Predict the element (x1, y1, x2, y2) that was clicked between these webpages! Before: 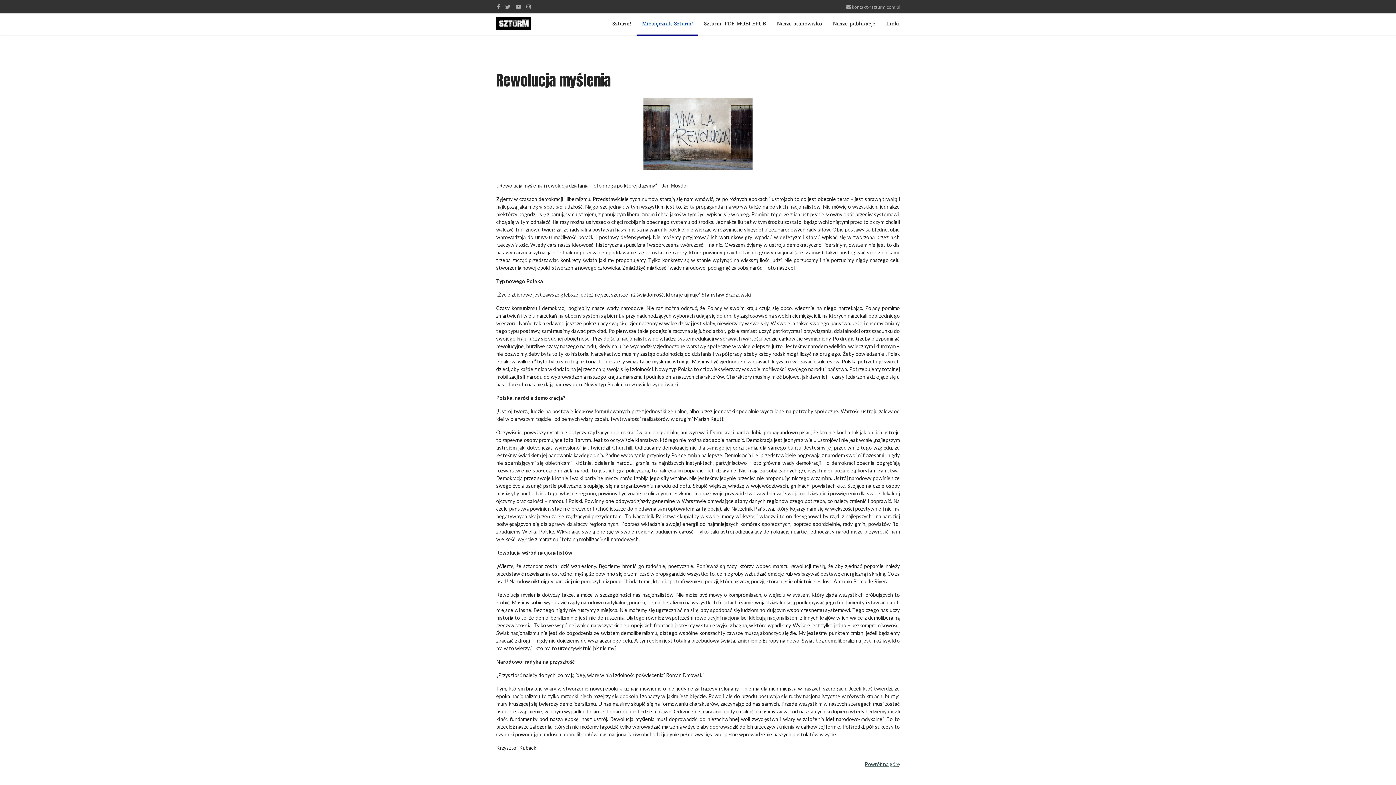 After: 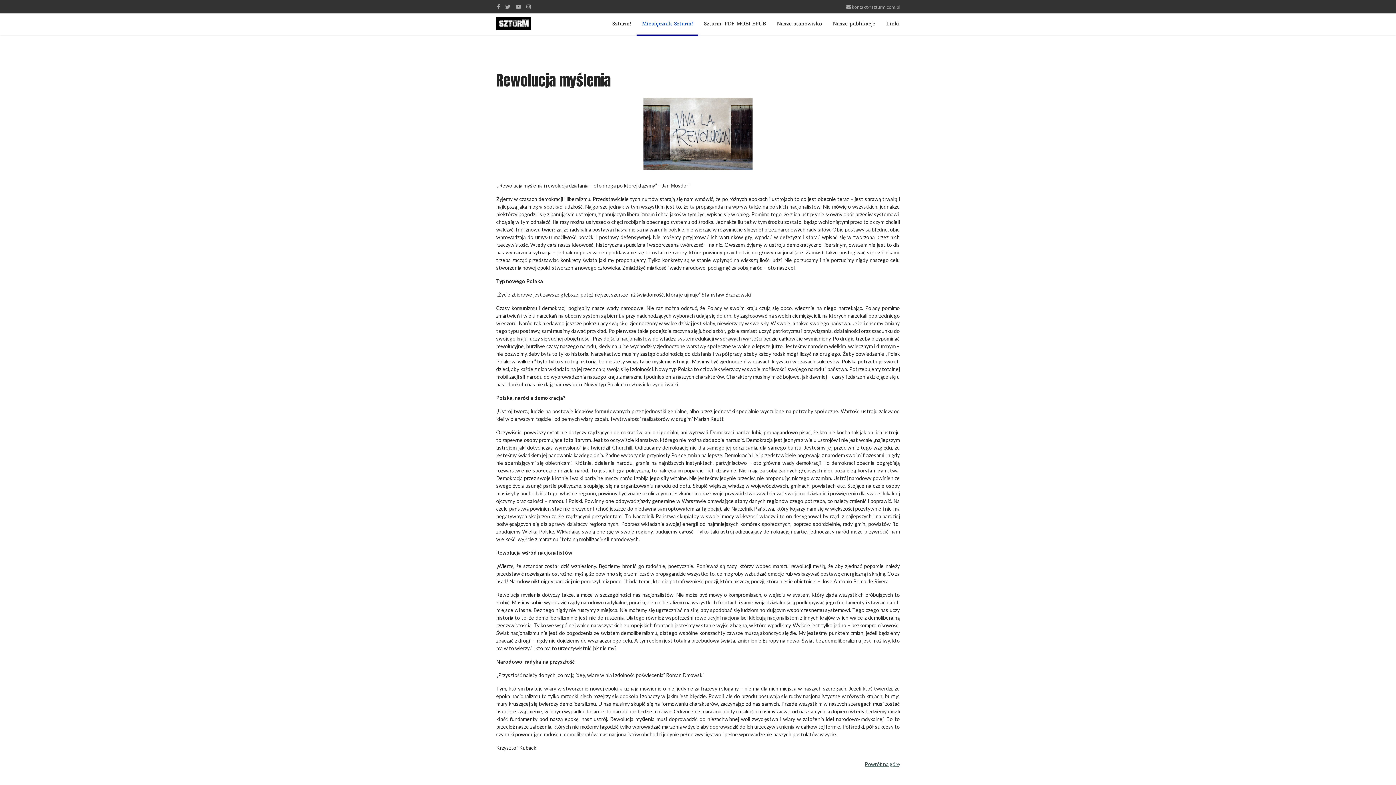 Action: label: facebook bbox: (497, 3, 500, 9)